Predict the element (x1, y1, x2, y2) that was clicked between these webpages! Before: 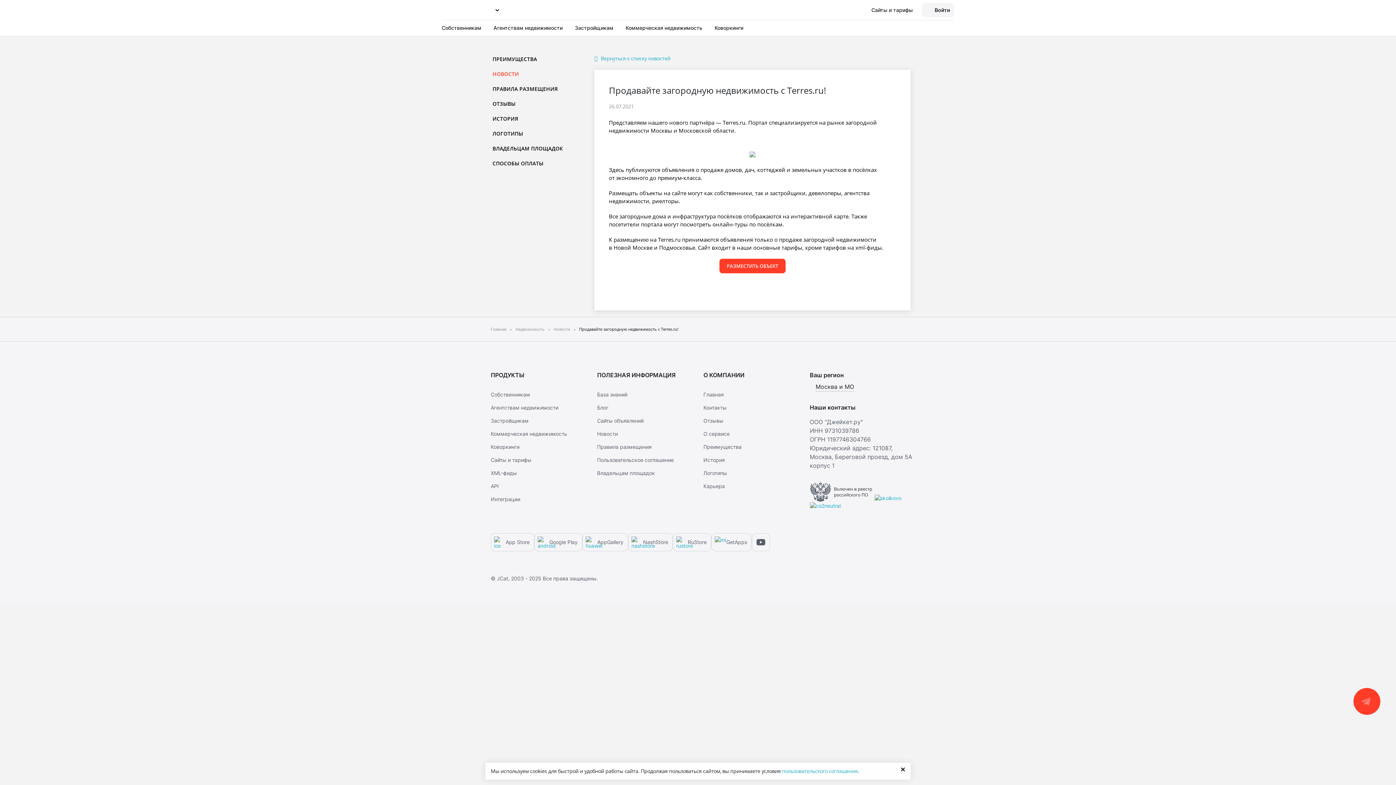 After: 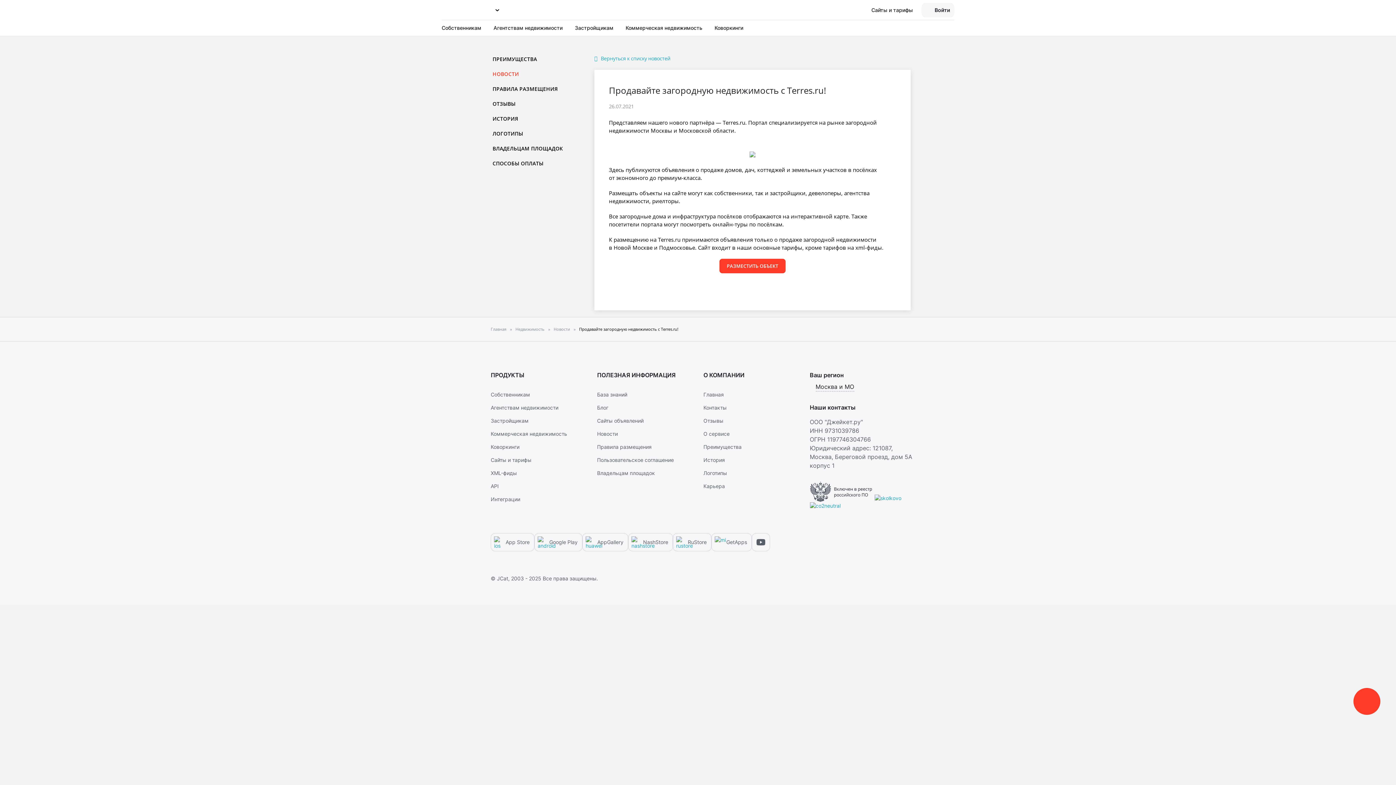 Action: bbox: (752, 533, 770, 551)